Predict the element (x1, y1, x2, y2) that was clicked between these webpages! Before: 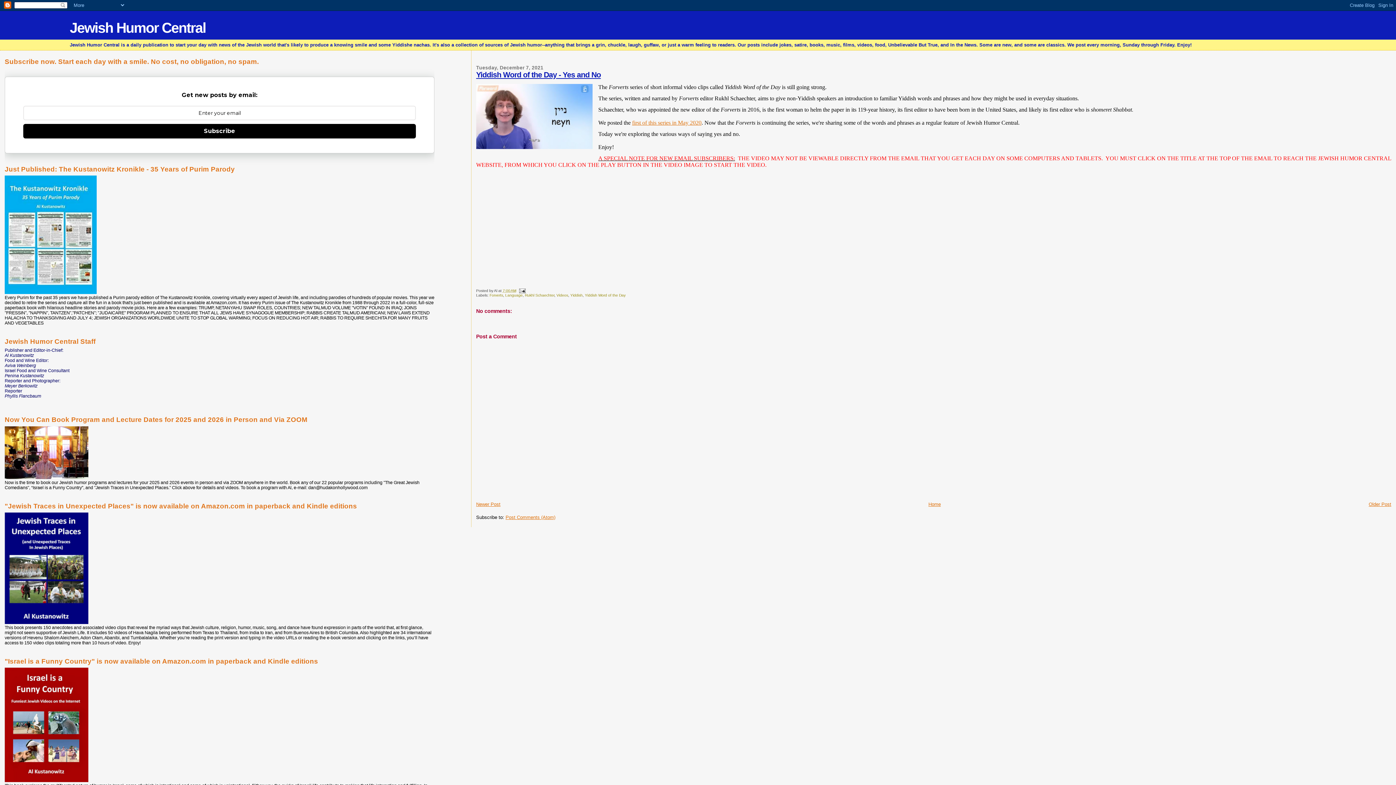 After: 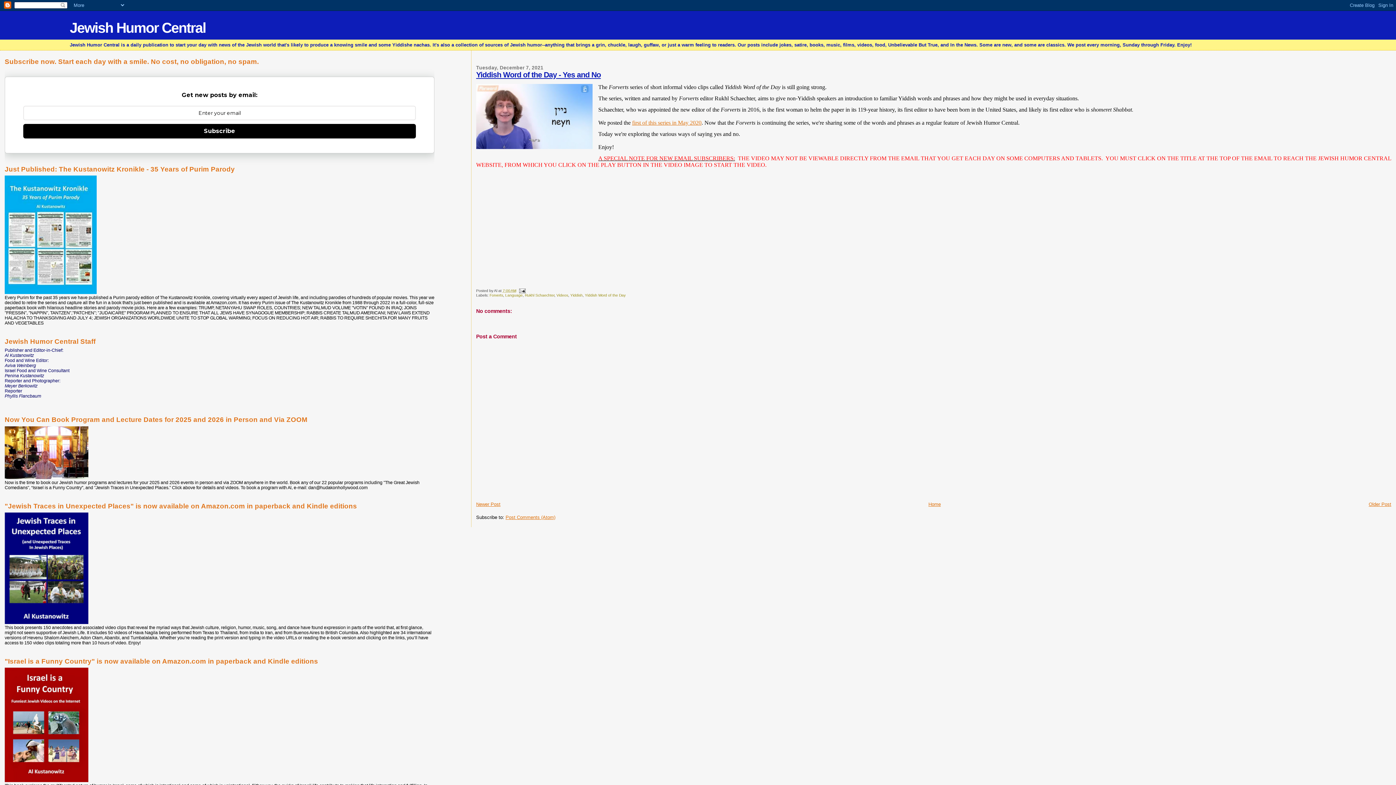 Action: bbox: (23, 124, 416, 138) label: Subscribe